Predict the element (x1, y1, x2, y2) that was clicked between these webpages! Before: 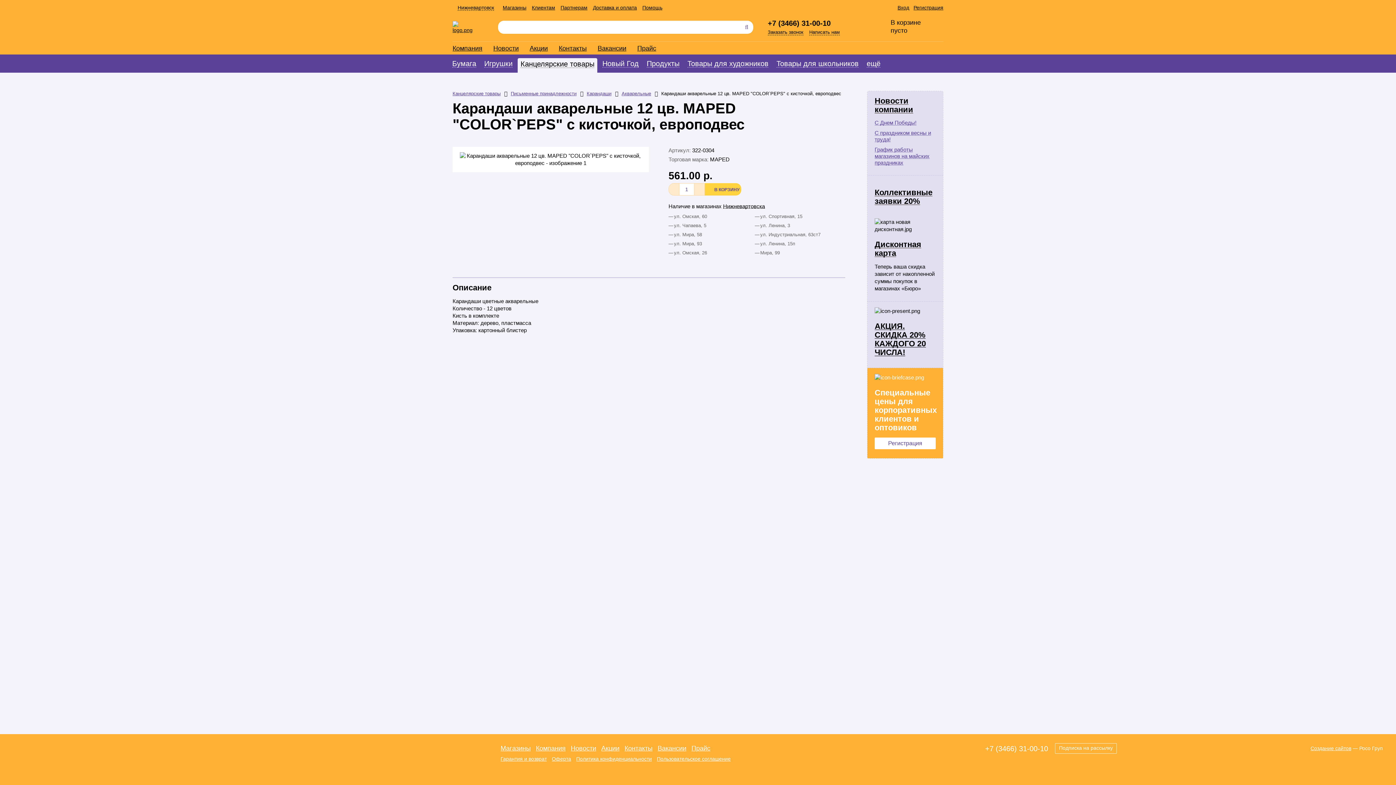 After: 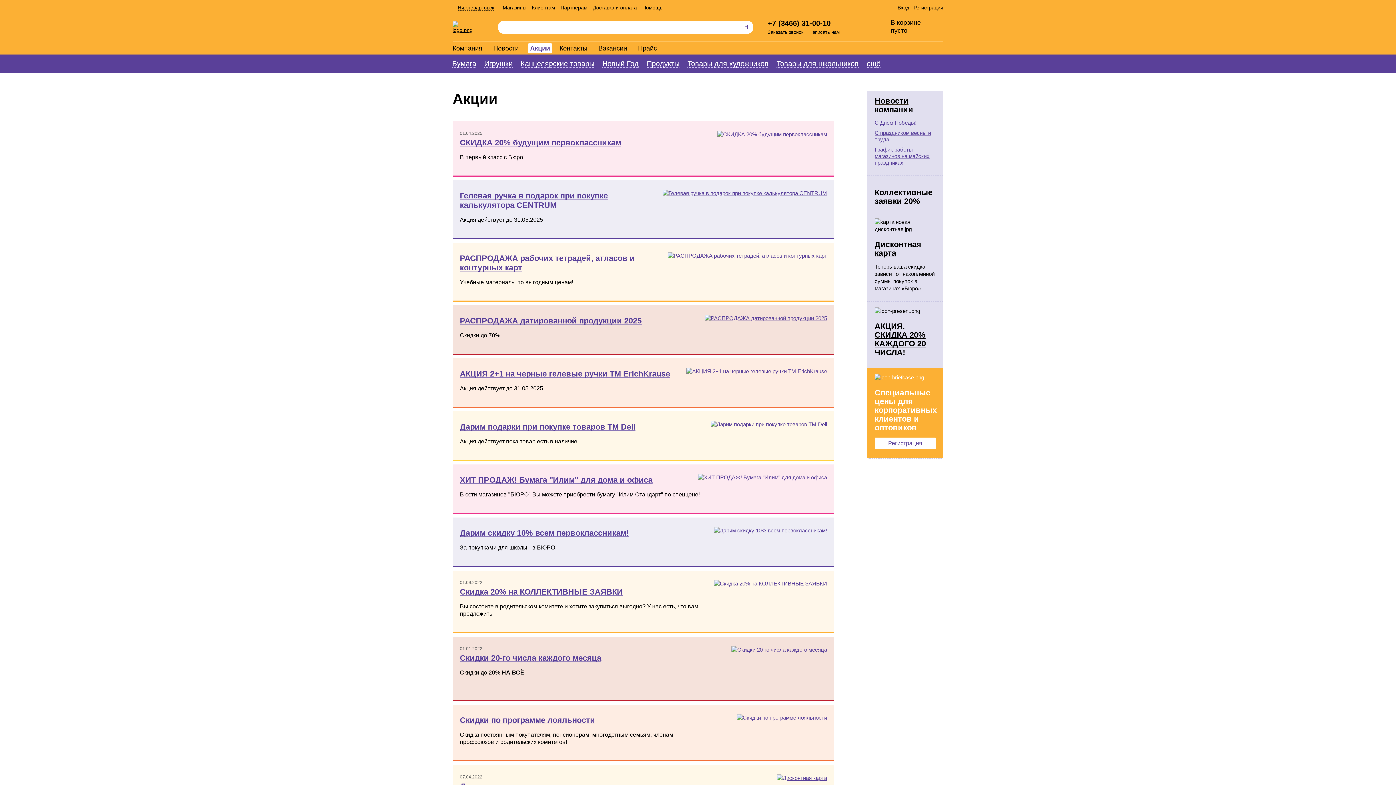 Action: bbox: (601, 745, 619, 752) label: Акции